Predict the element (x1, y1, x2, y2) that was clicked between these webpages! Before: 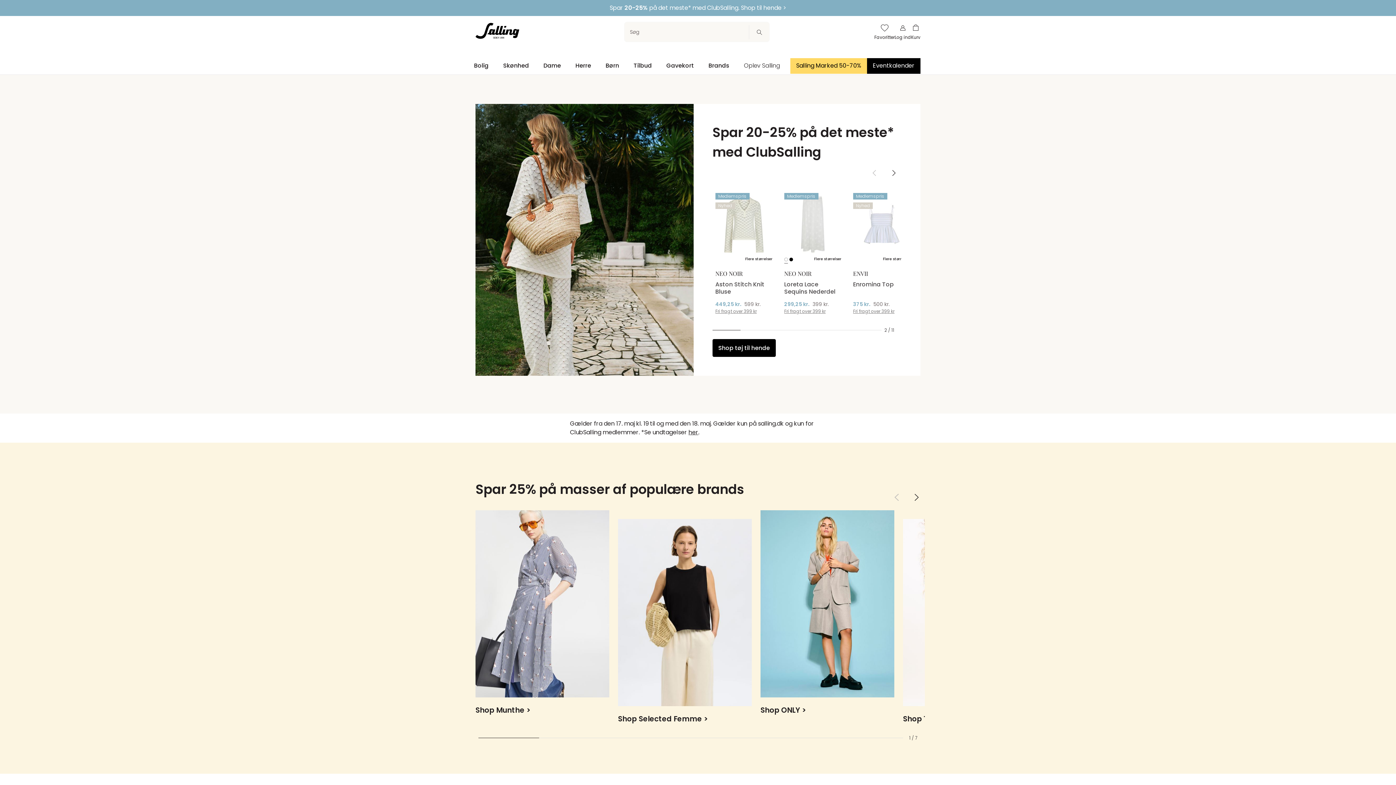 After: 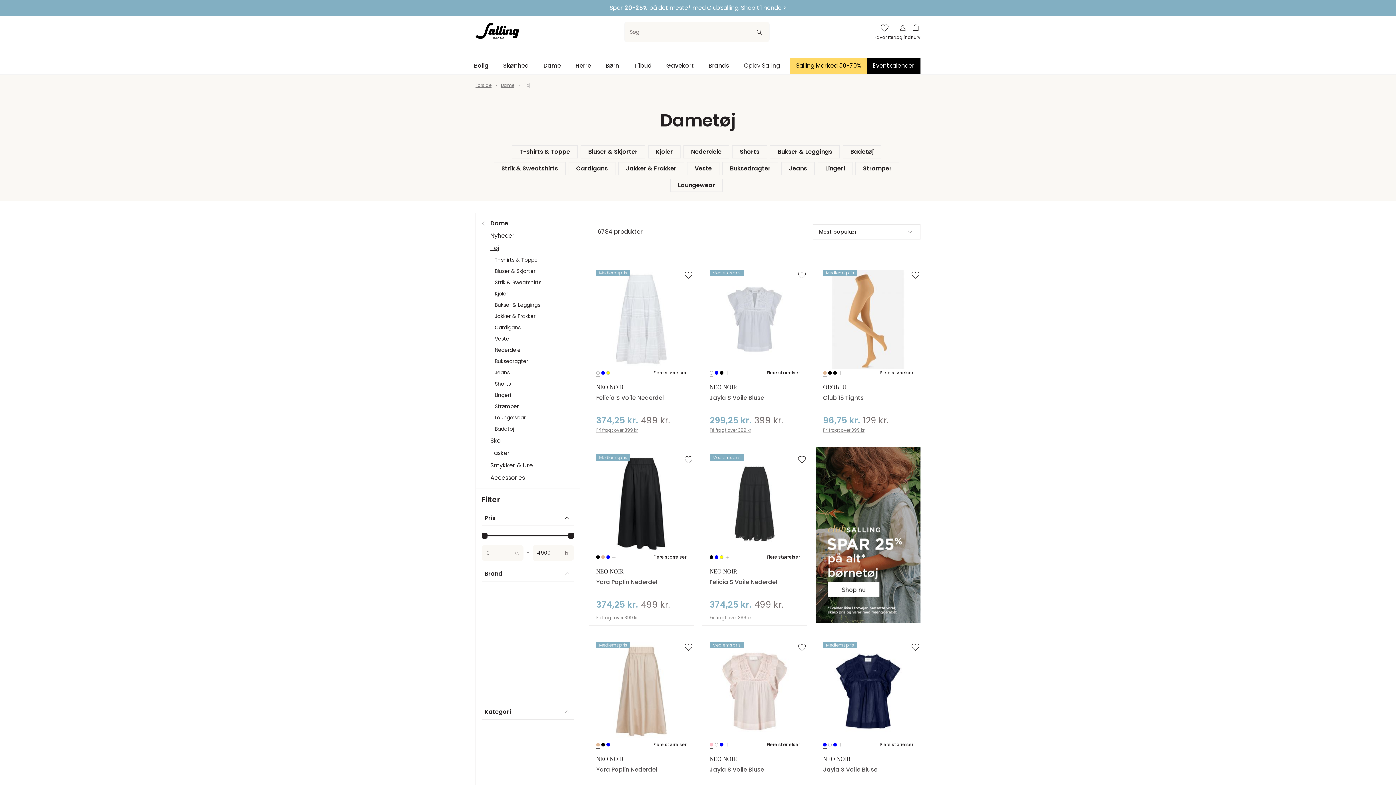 Action: bbox: (712, 339, 775, 357) label: Shop tøj til hende